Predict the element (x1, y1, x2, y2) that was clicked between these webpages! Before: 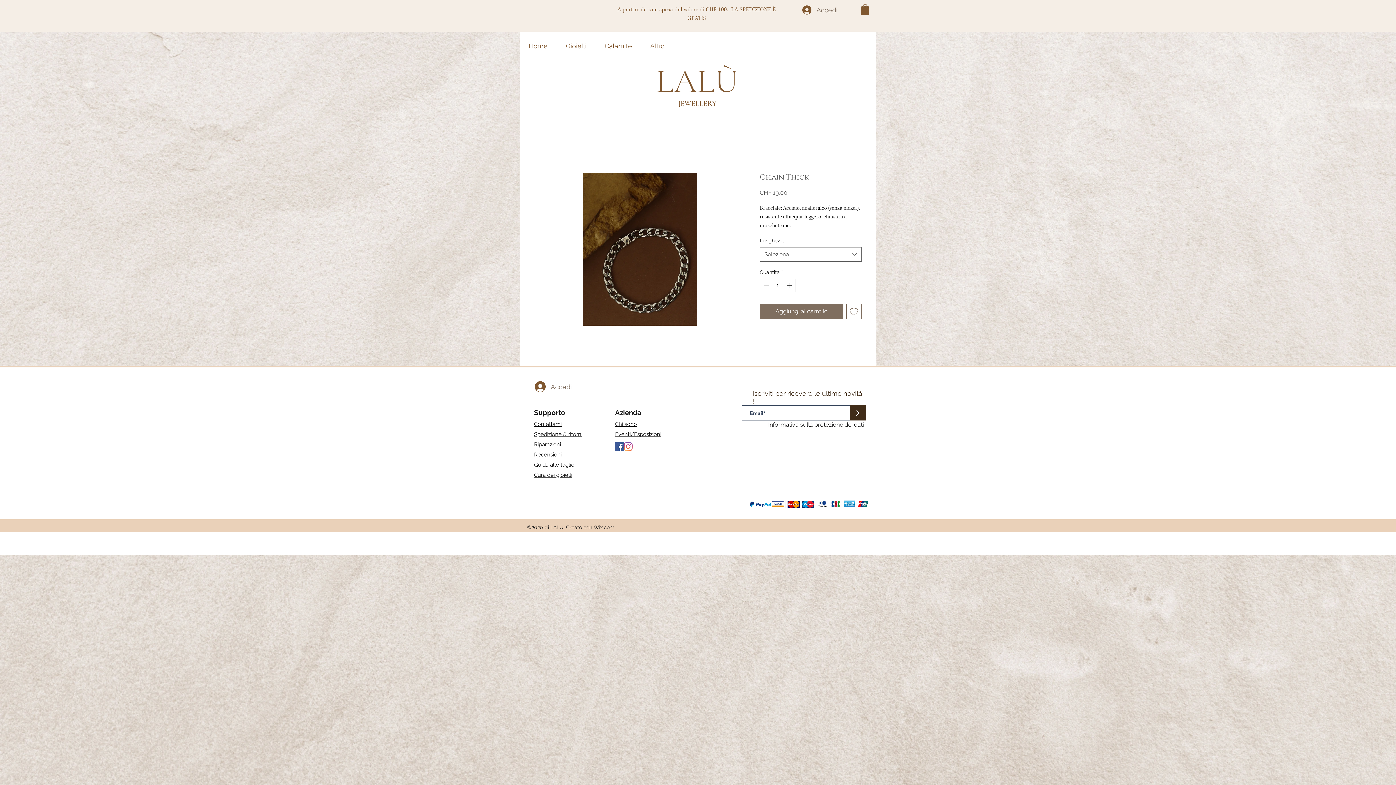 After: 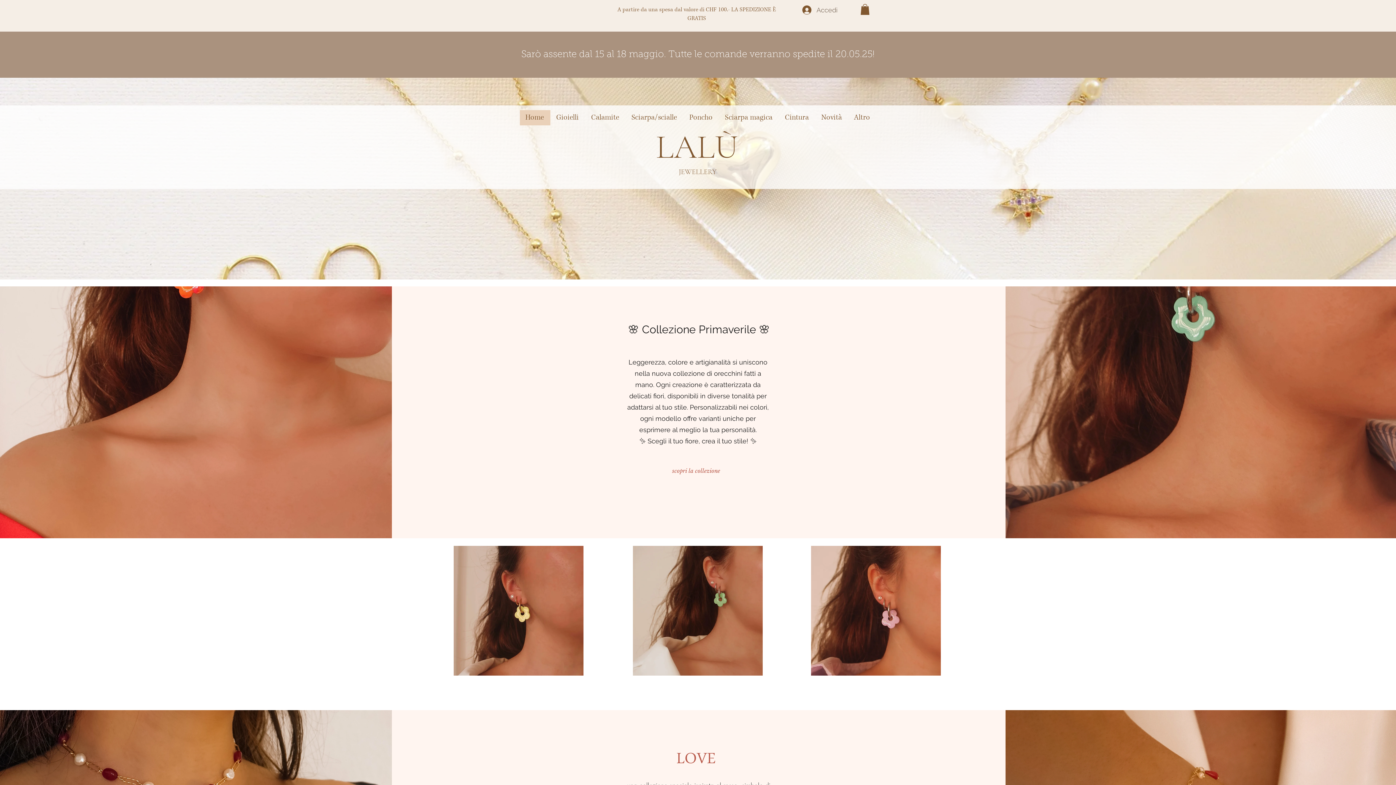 Action: bbox: (520, 38, 556, 53) label: Home